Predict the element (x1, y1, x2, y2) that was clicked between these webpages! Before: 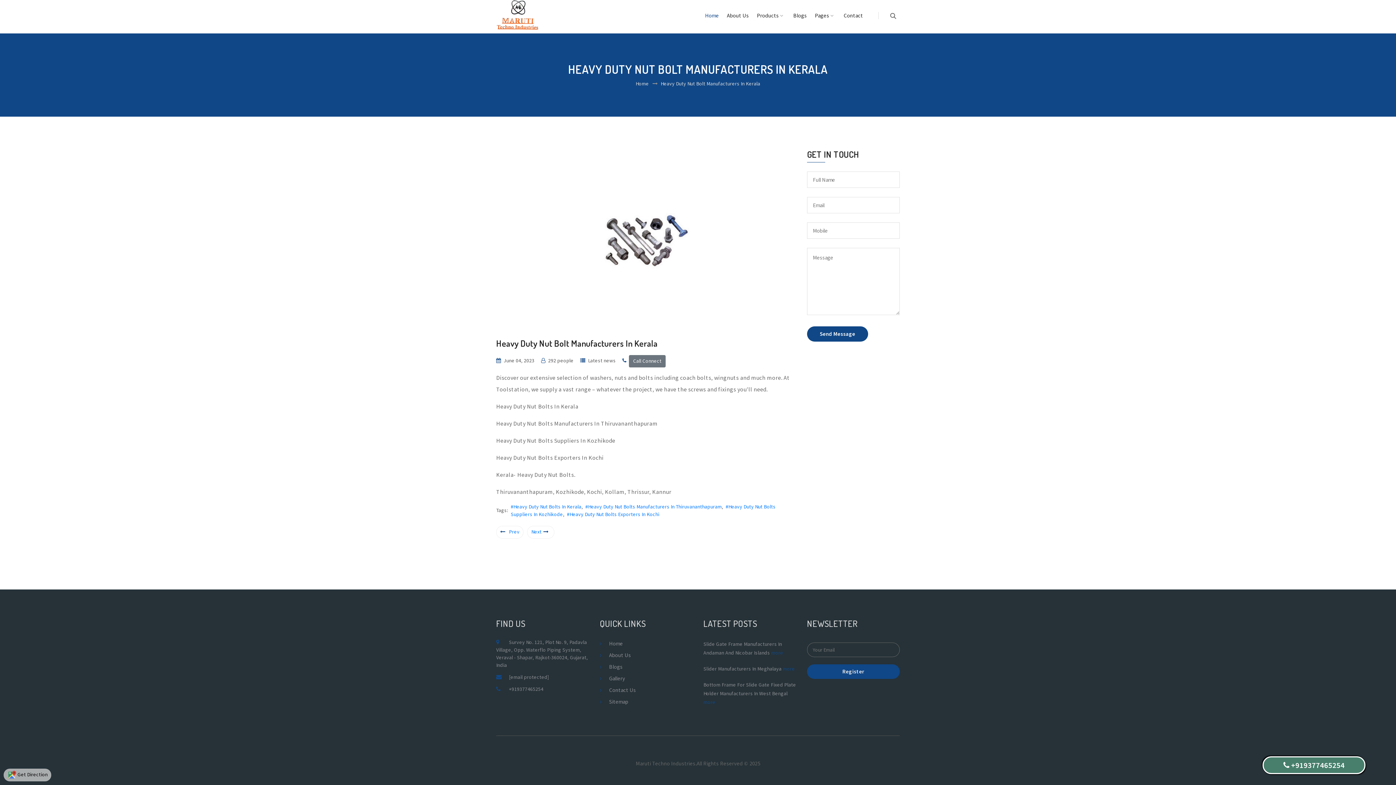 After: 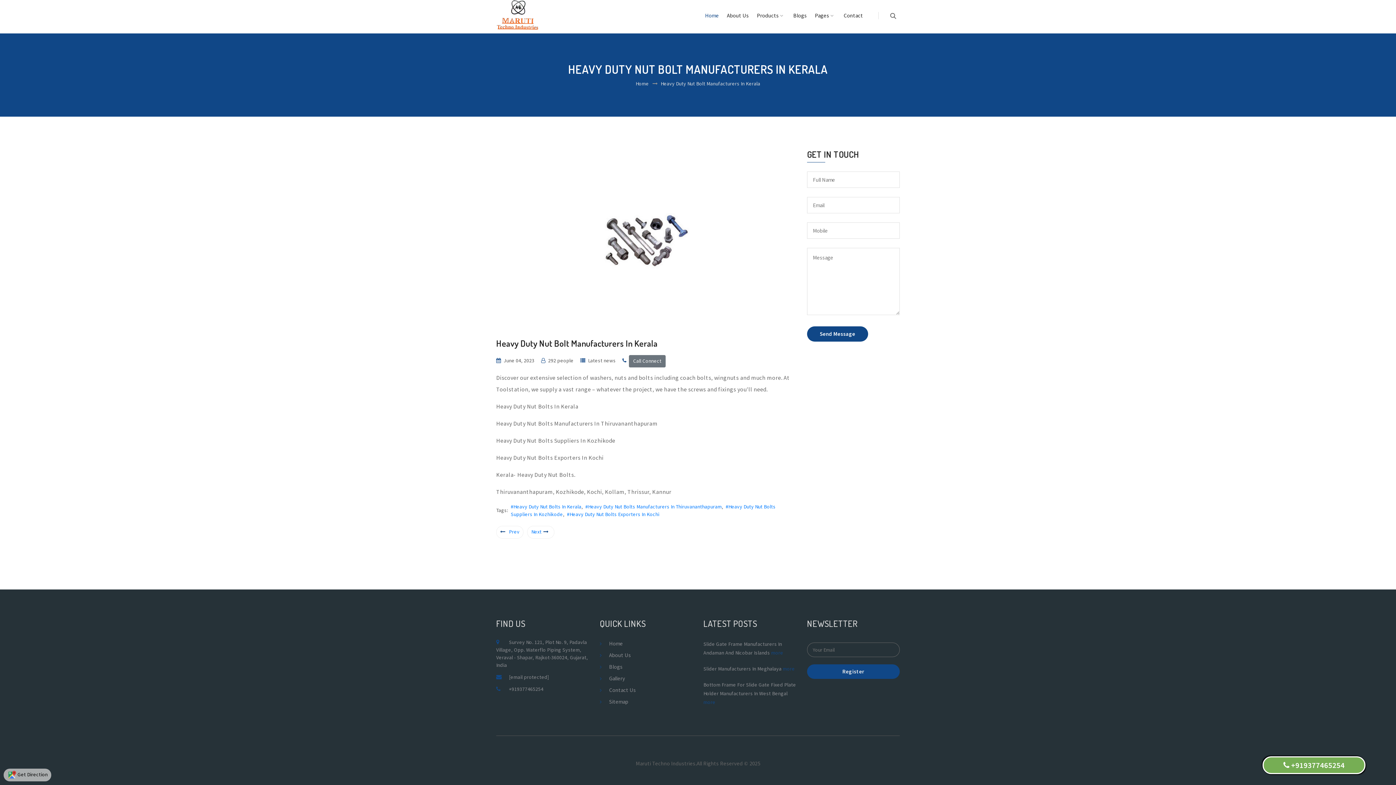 Action: bbox: (509, 686, 543, 692) label: +919377465254